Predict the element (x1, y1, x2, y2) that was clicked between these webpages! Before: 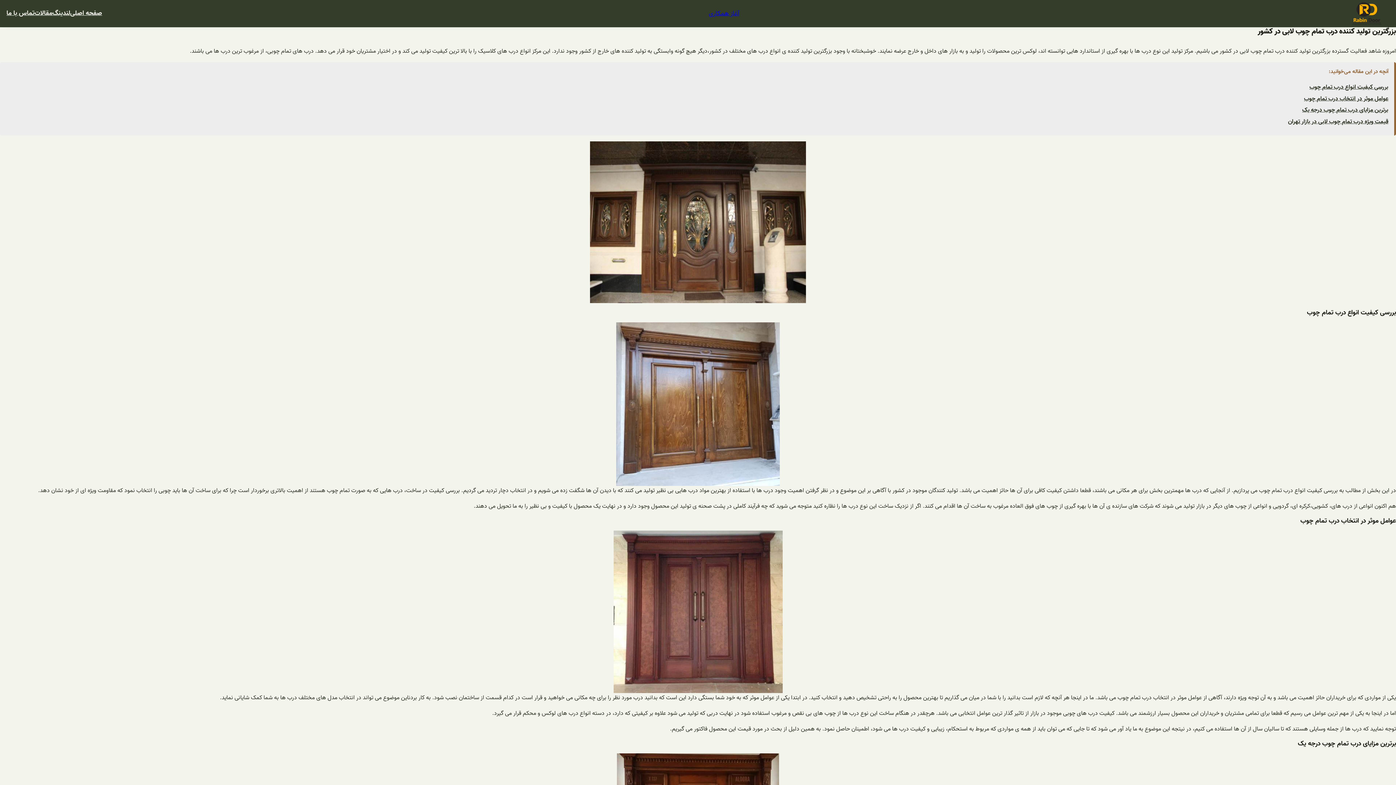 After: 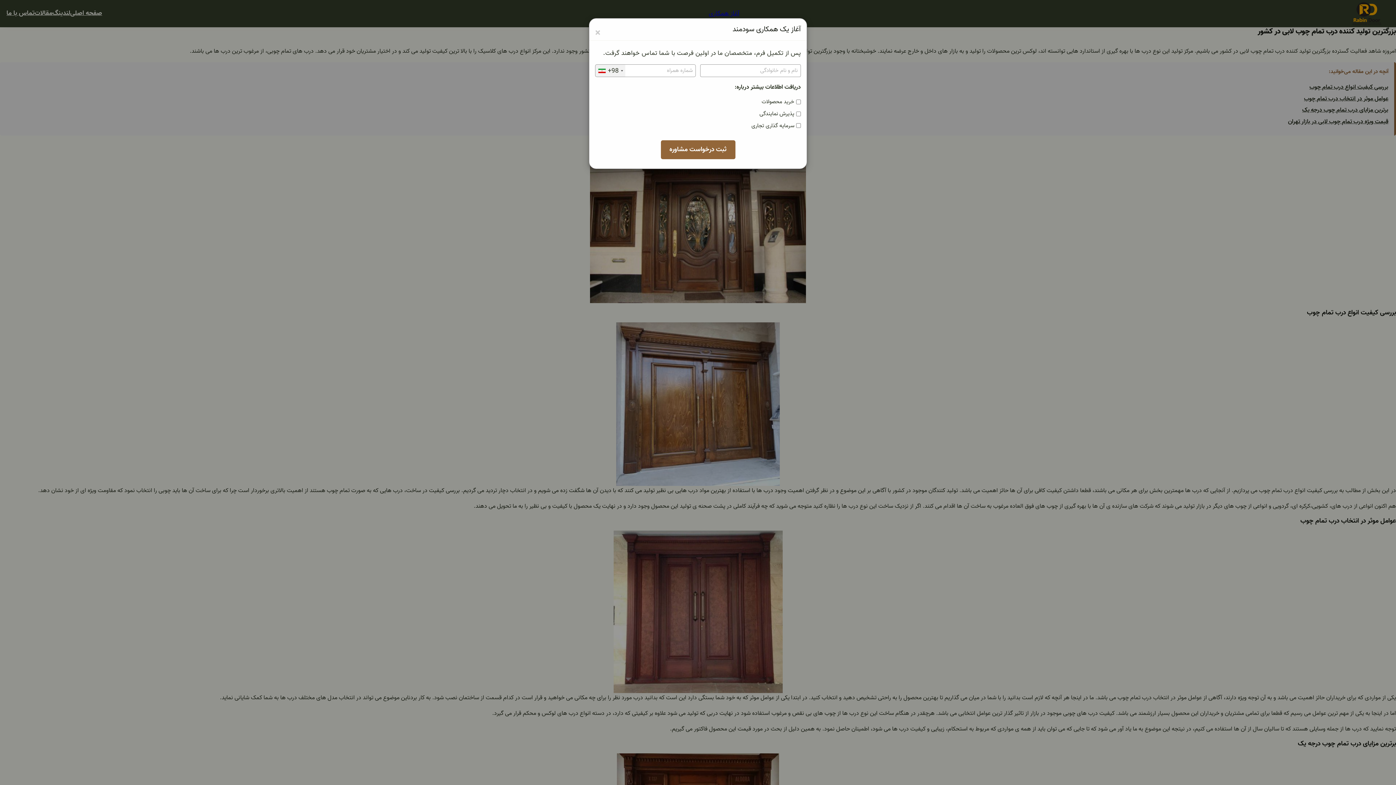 Action: label: آغاز همکاری bbox: (708, 8, 739, 18)